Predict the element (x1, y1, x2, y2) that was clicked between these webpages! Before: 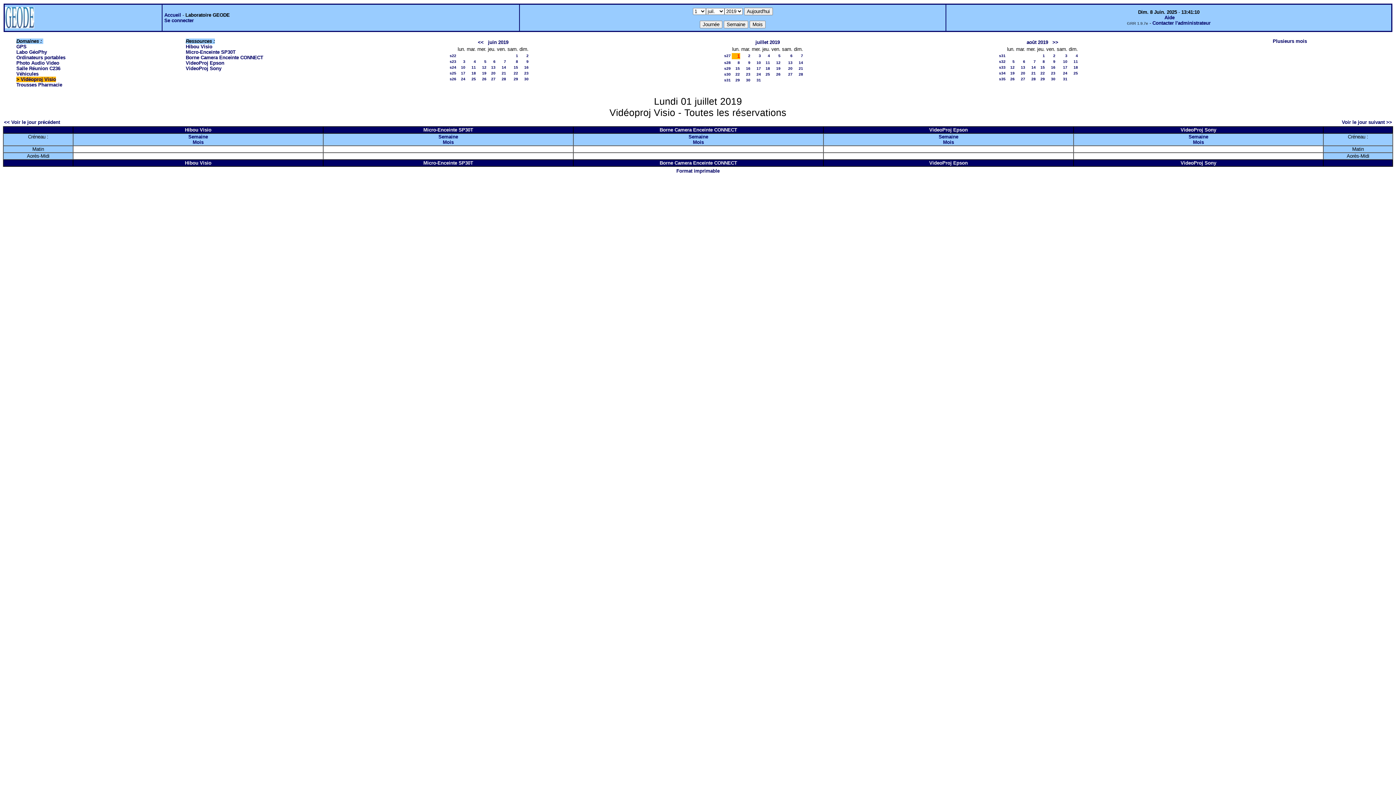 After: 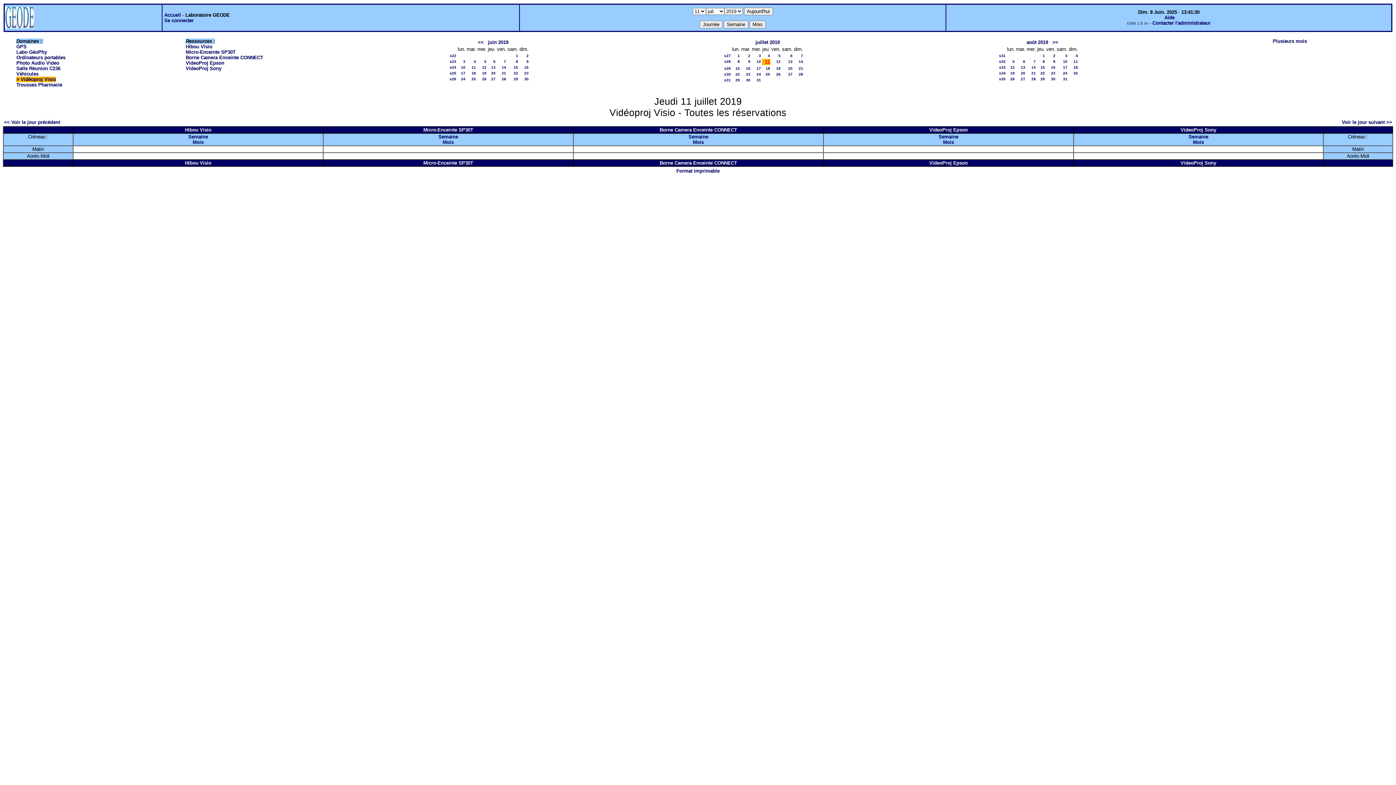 Action: bbox: (765, 60, 770, 64) label: 11